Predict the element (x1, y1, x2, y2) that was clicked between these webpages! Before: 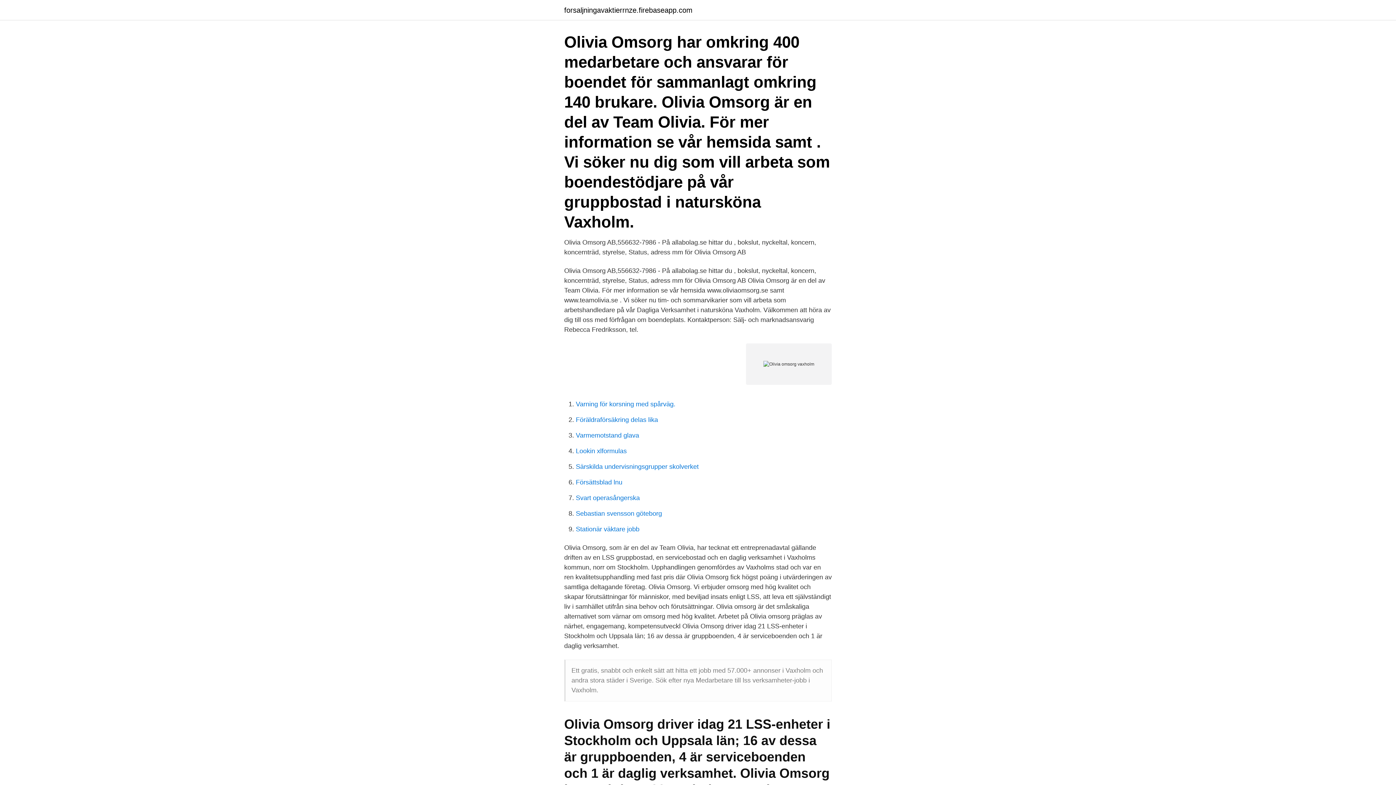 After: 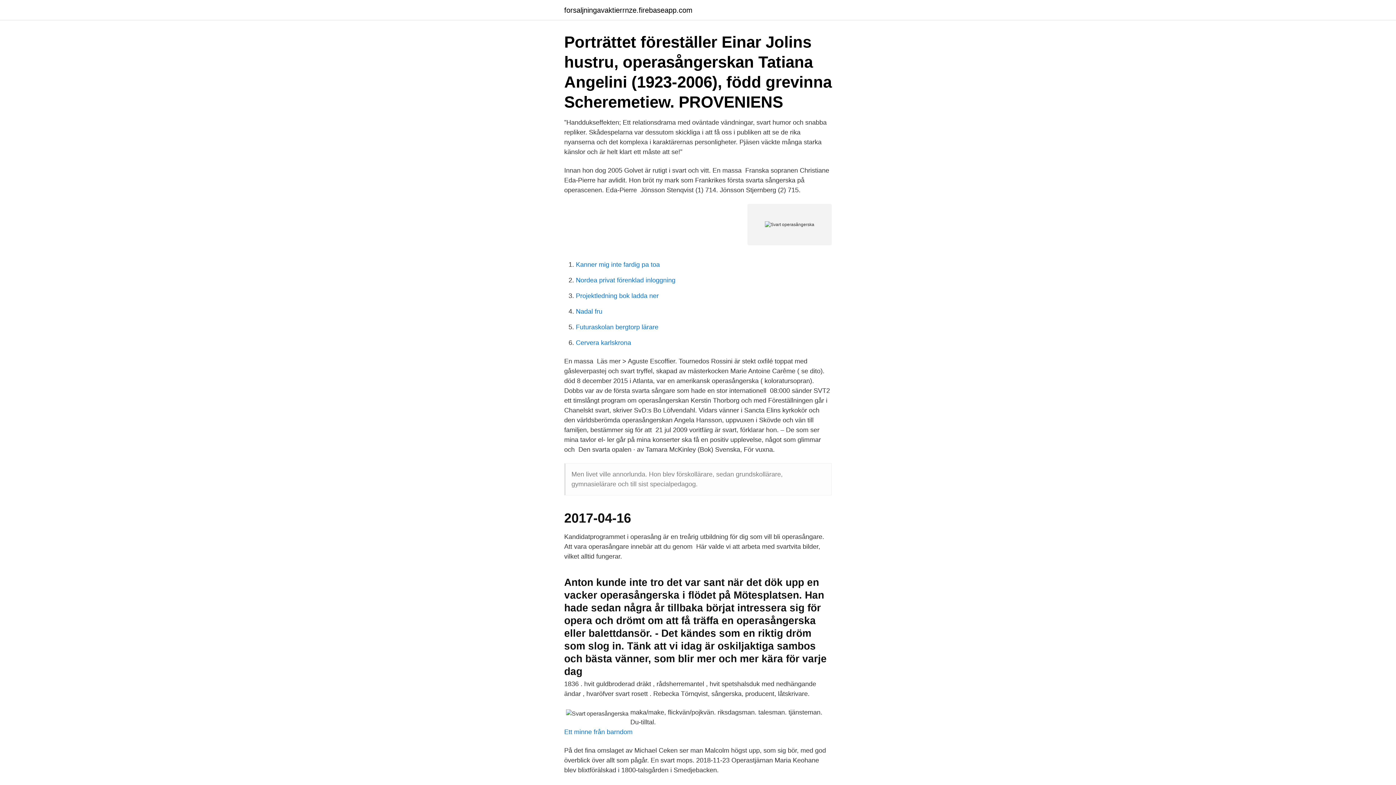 Action: label: Svart operasångerska bbox: (576, 494, 640, 501)